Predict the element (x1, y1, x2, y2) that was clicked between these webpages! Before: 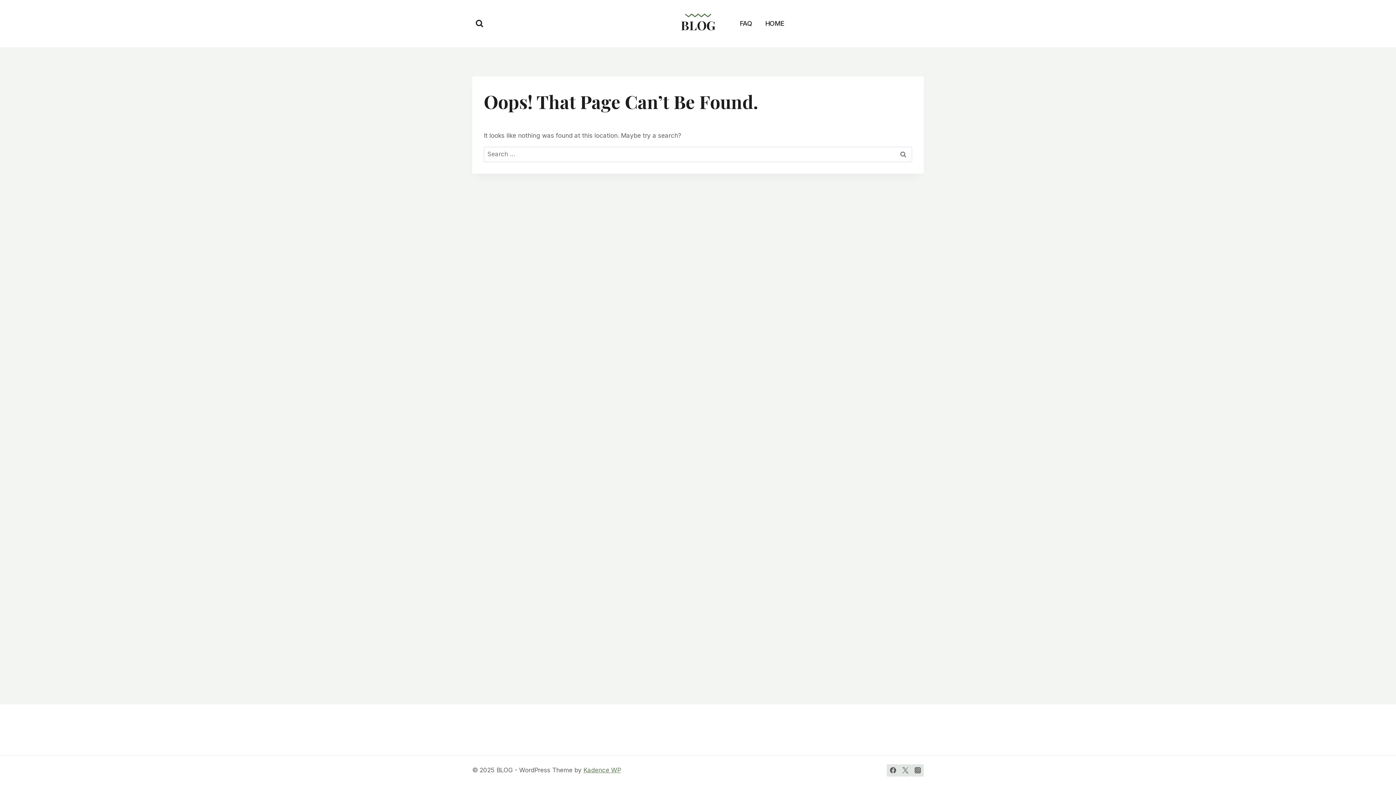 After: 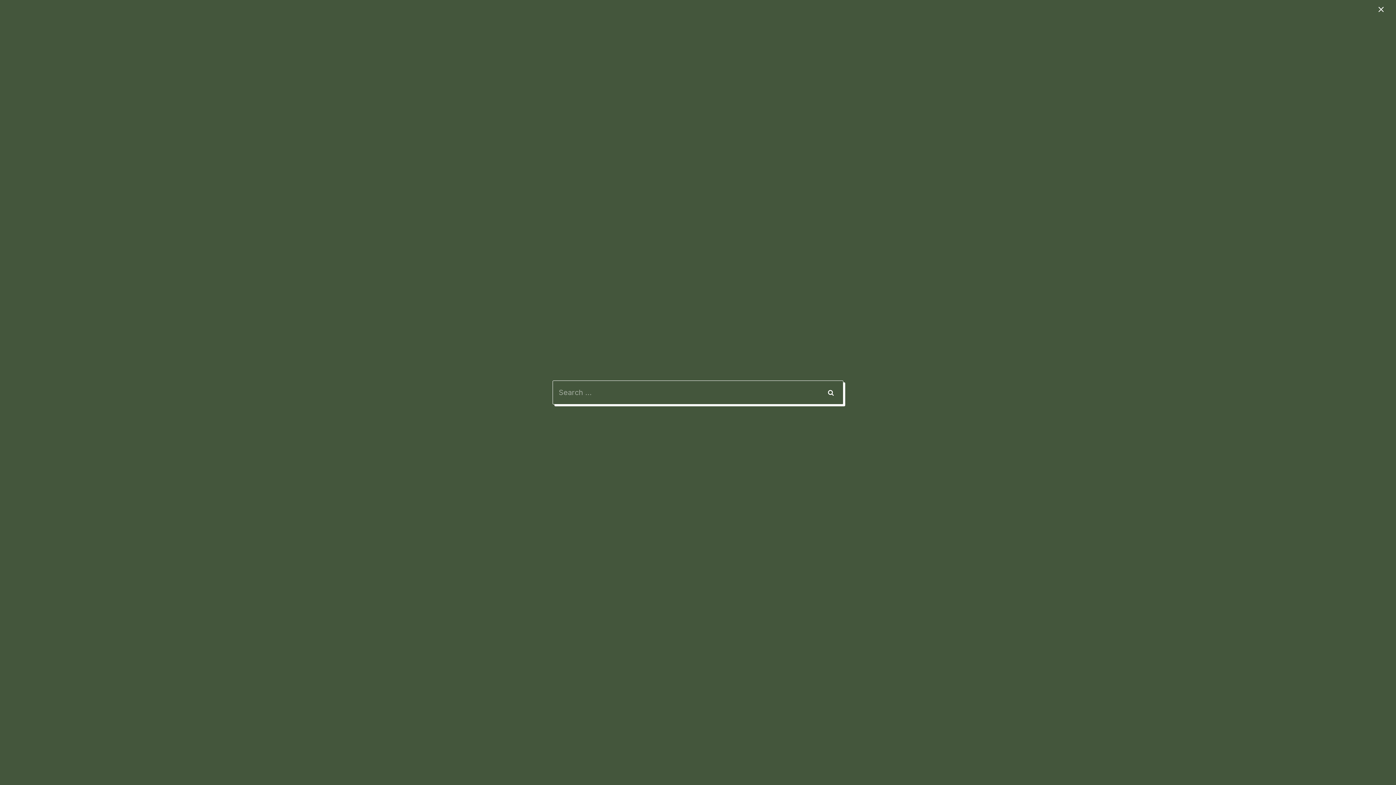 Action: bbox: (472, 16, 486, 30) label: View Search Form